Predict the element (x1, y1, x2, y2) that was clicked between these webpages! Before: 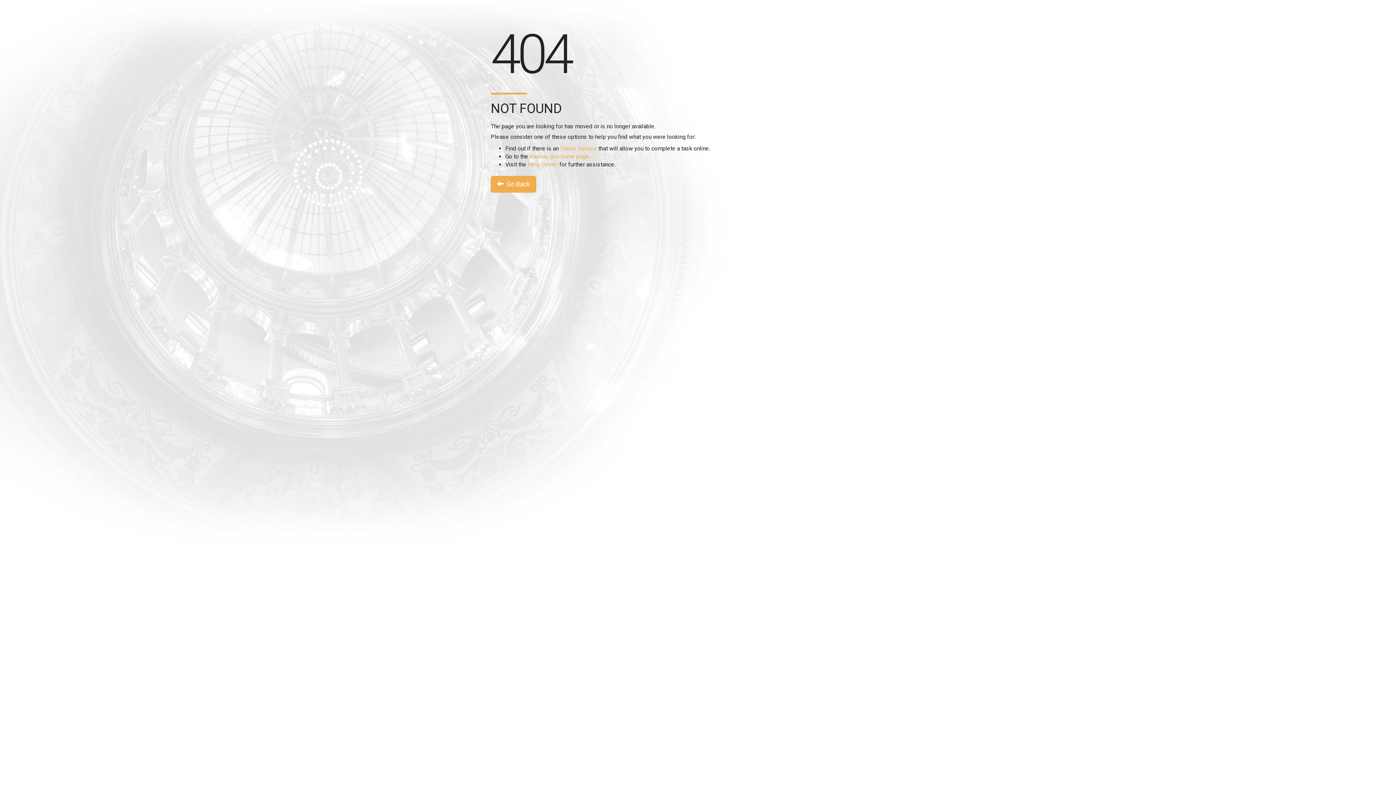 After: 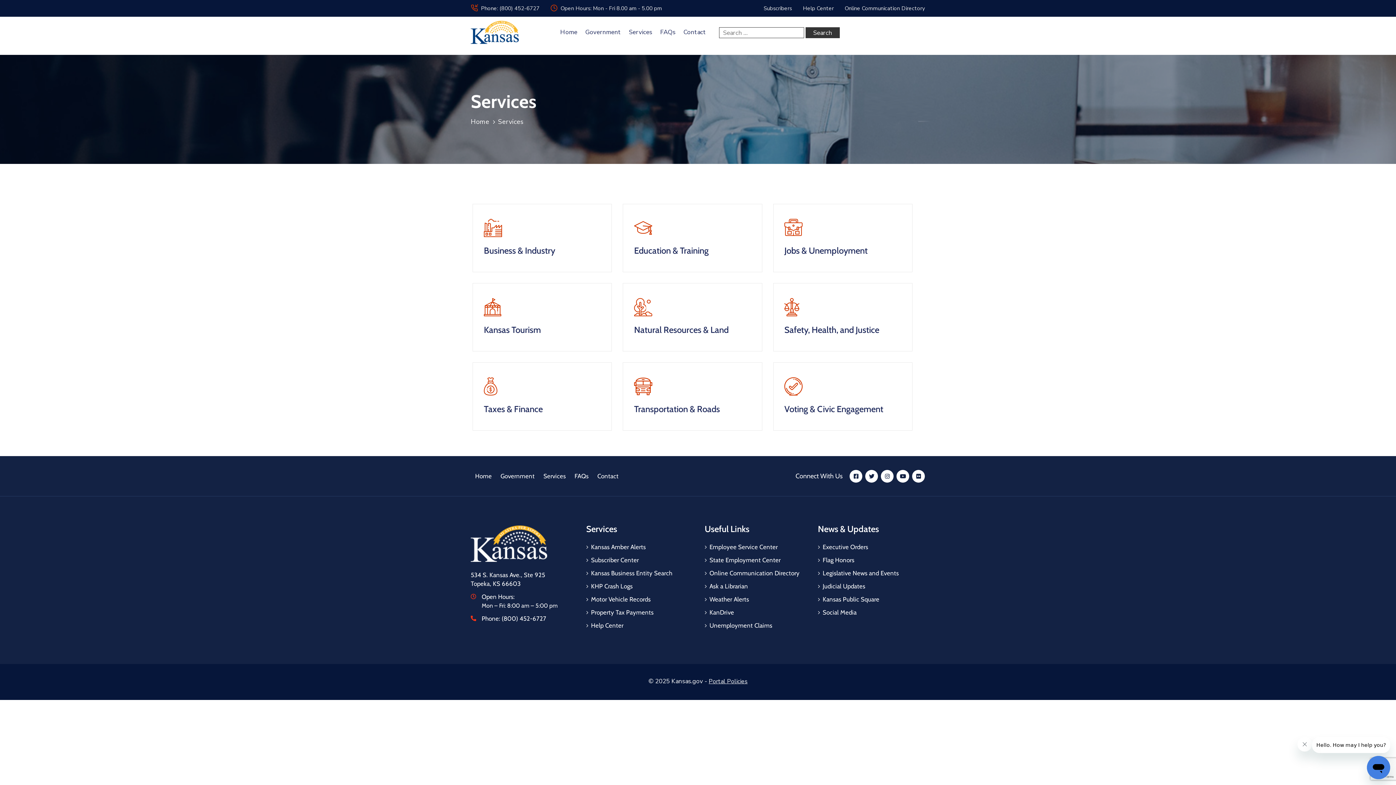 Action: bbox: (560, 145, 597, 152) label: Online Service